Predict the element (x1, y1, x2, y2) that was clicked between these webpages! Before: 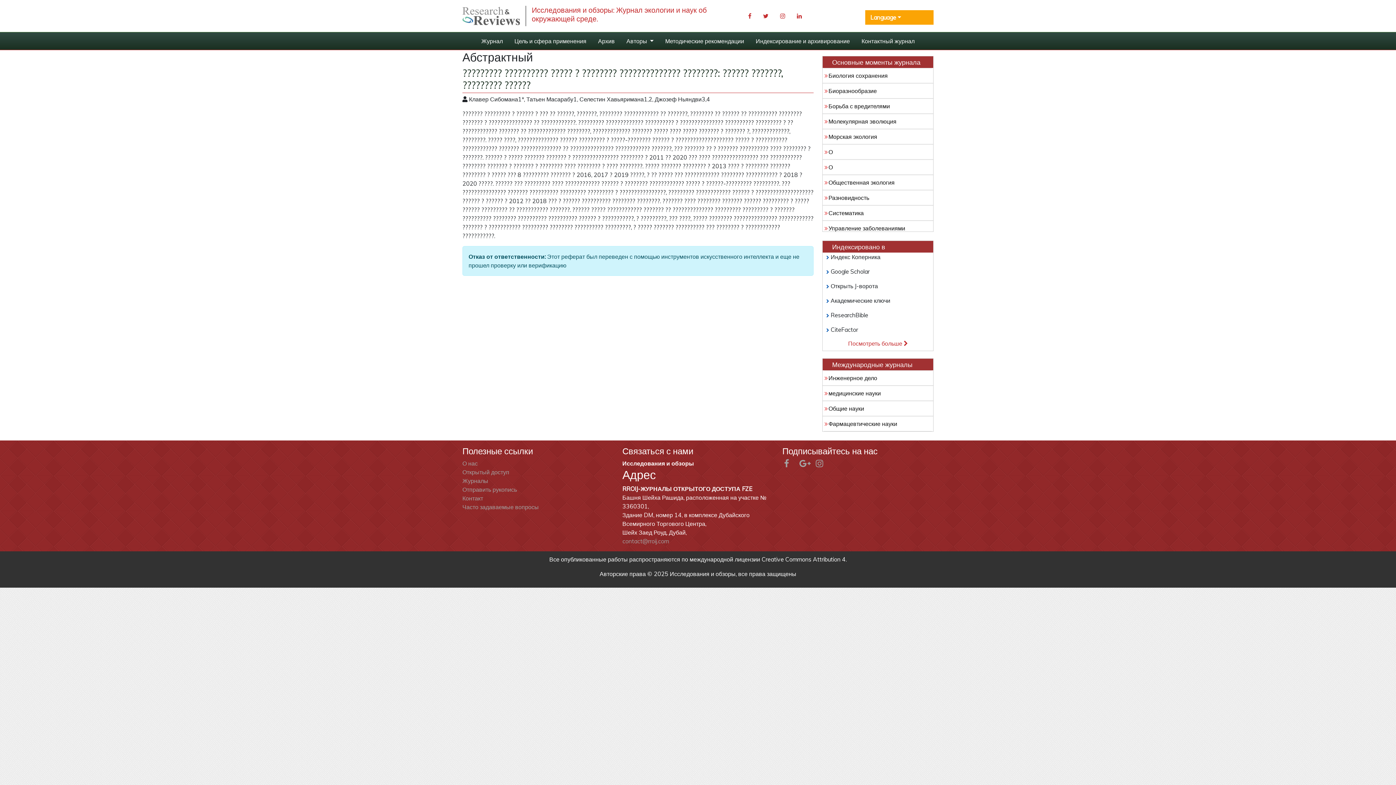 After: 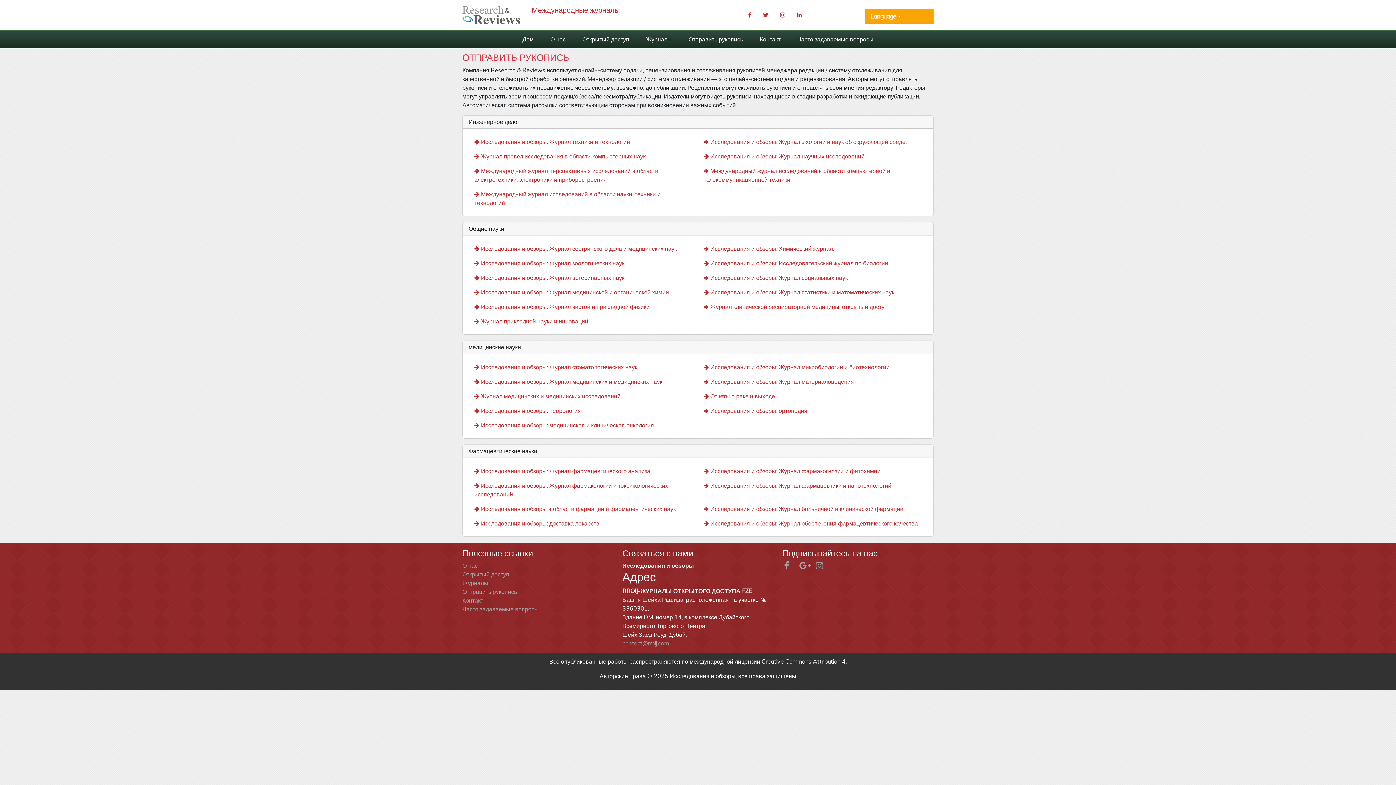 Action: bbox: (462, 486, 517, 493) label: Отправить рукопись